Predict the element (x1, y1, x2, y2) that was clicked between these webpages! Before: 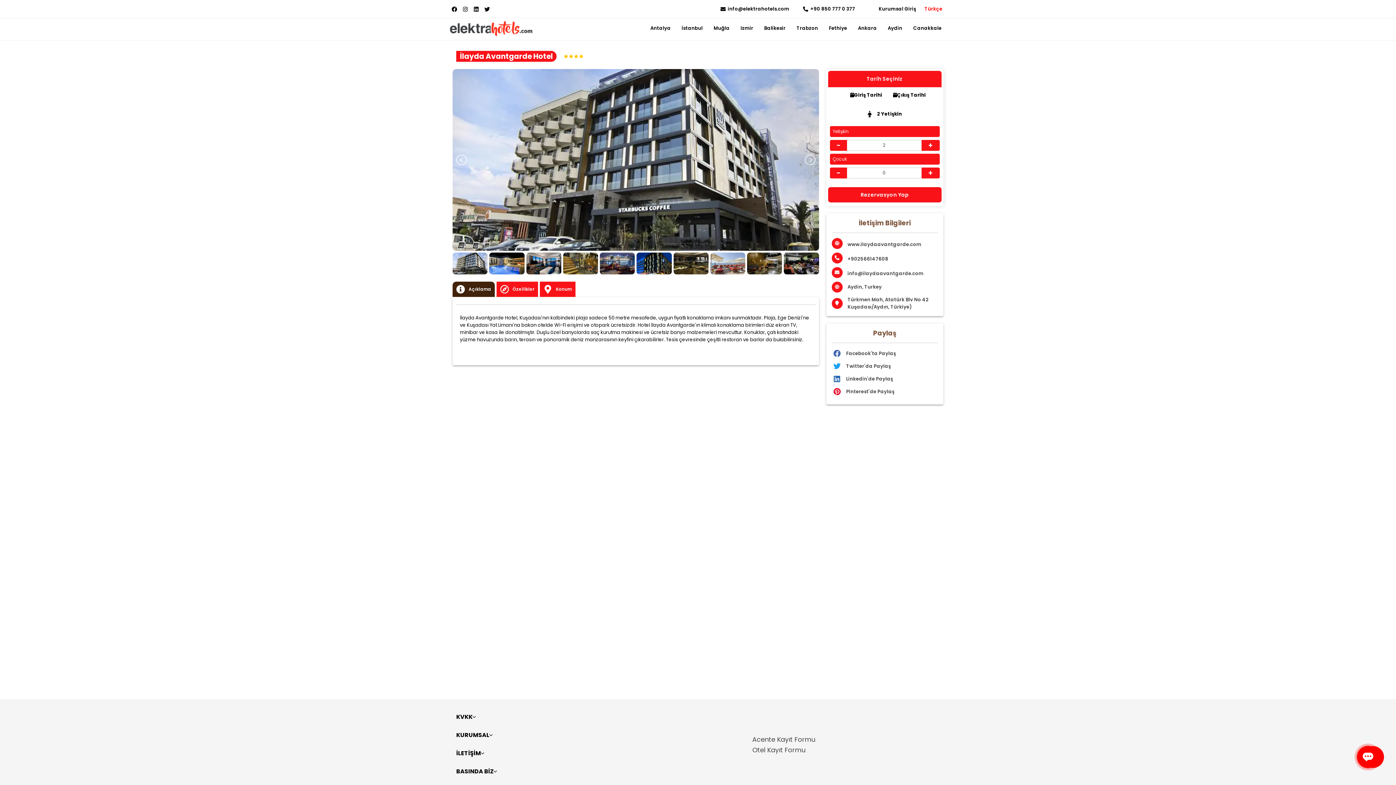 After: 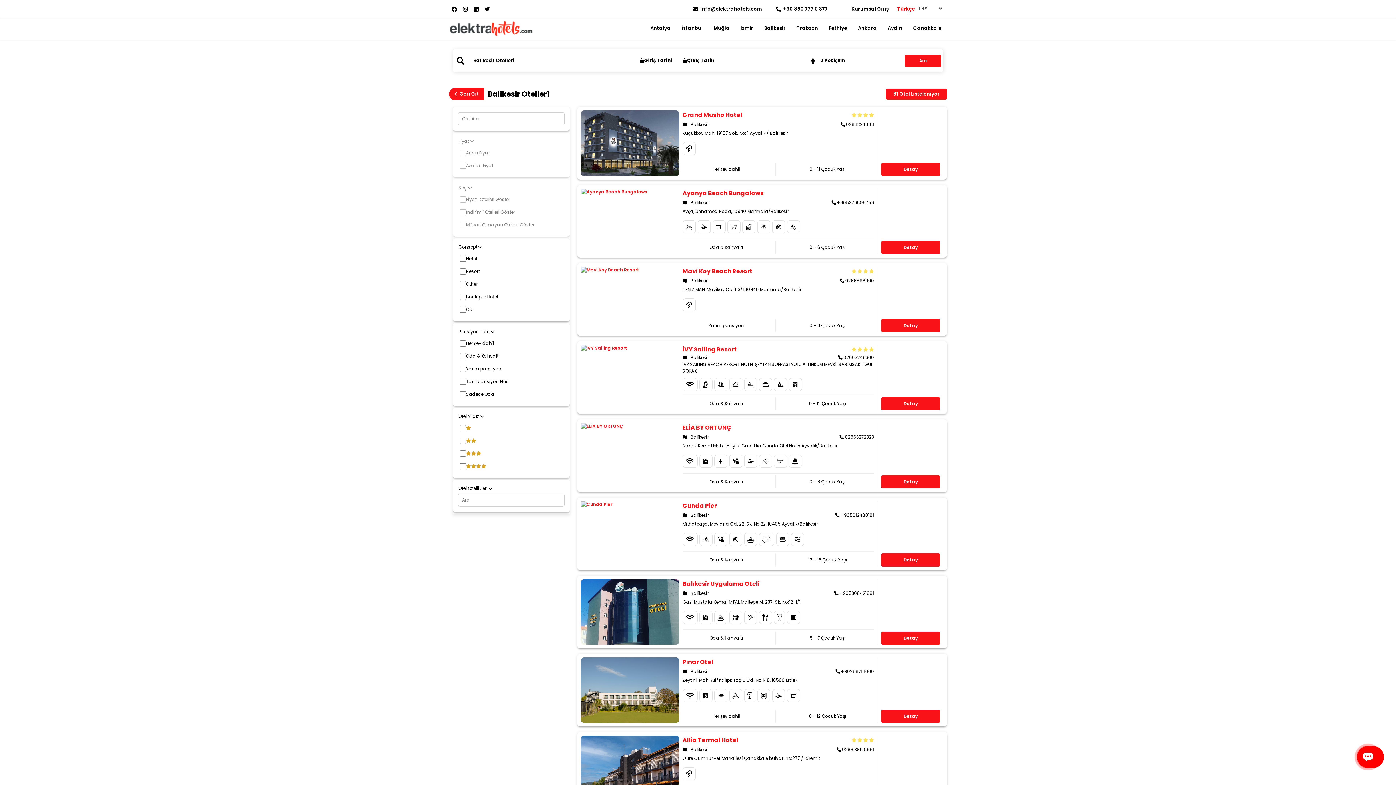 Action: label: Balikesir bbox: (758, 22, 791, 33)